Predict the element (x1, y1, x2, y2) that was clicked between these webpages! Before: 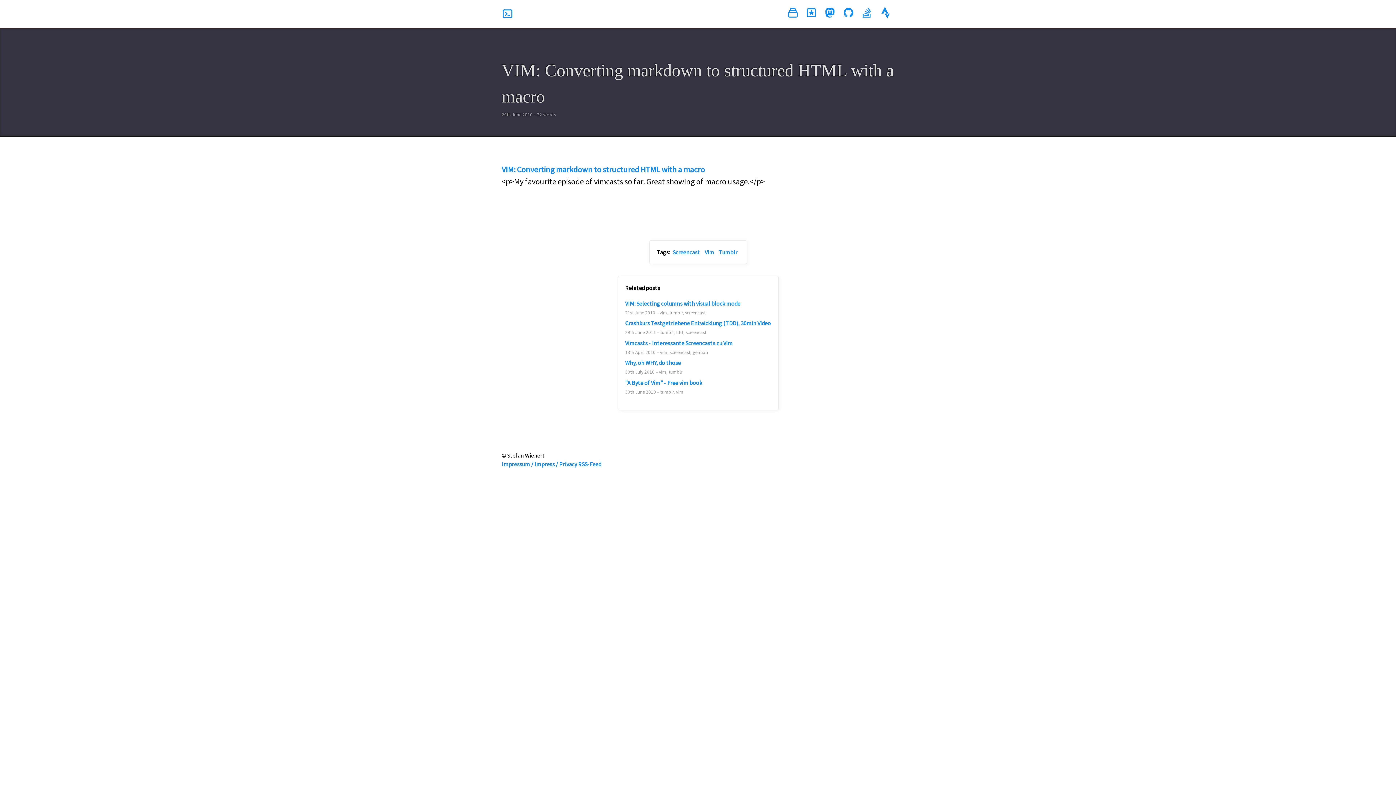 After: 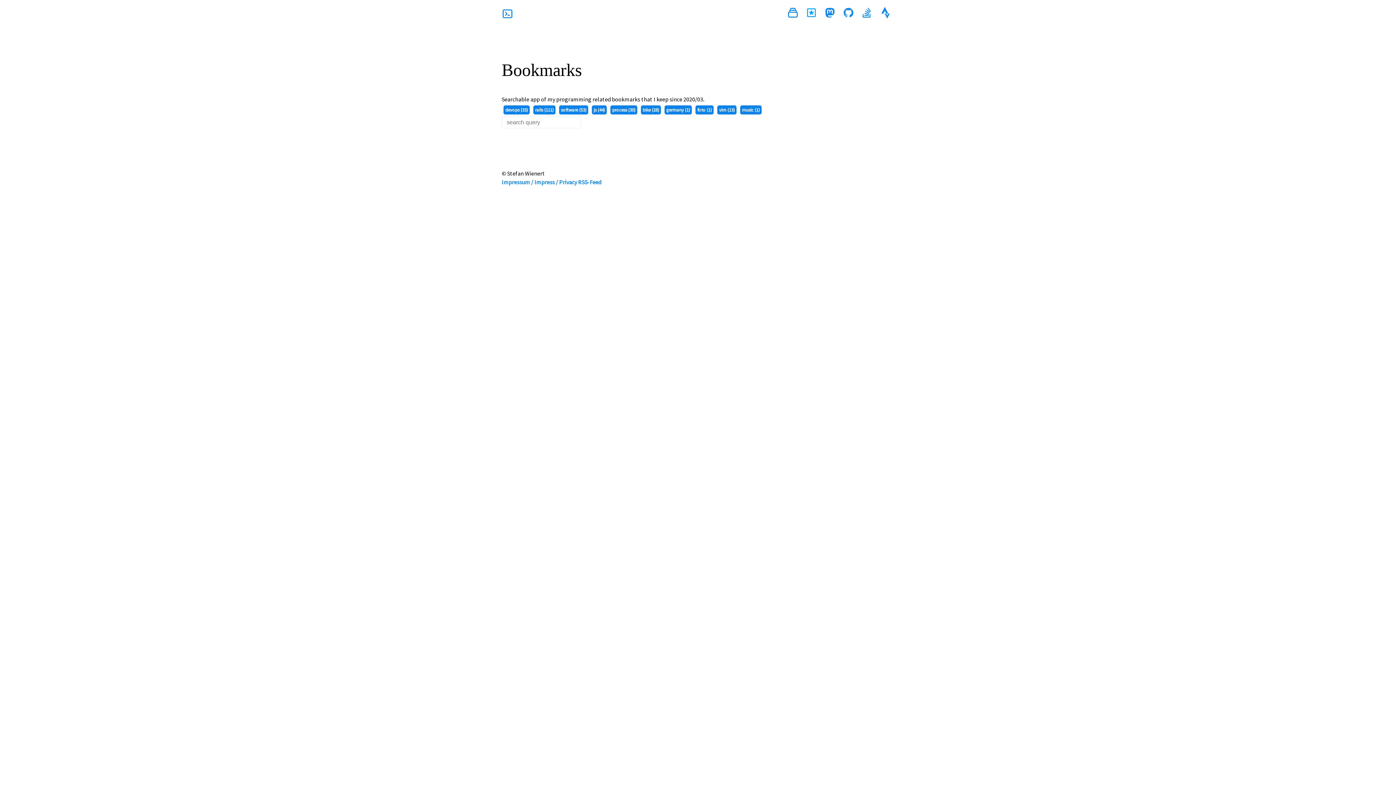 Action: bbox: (805, 6, 817, 20)